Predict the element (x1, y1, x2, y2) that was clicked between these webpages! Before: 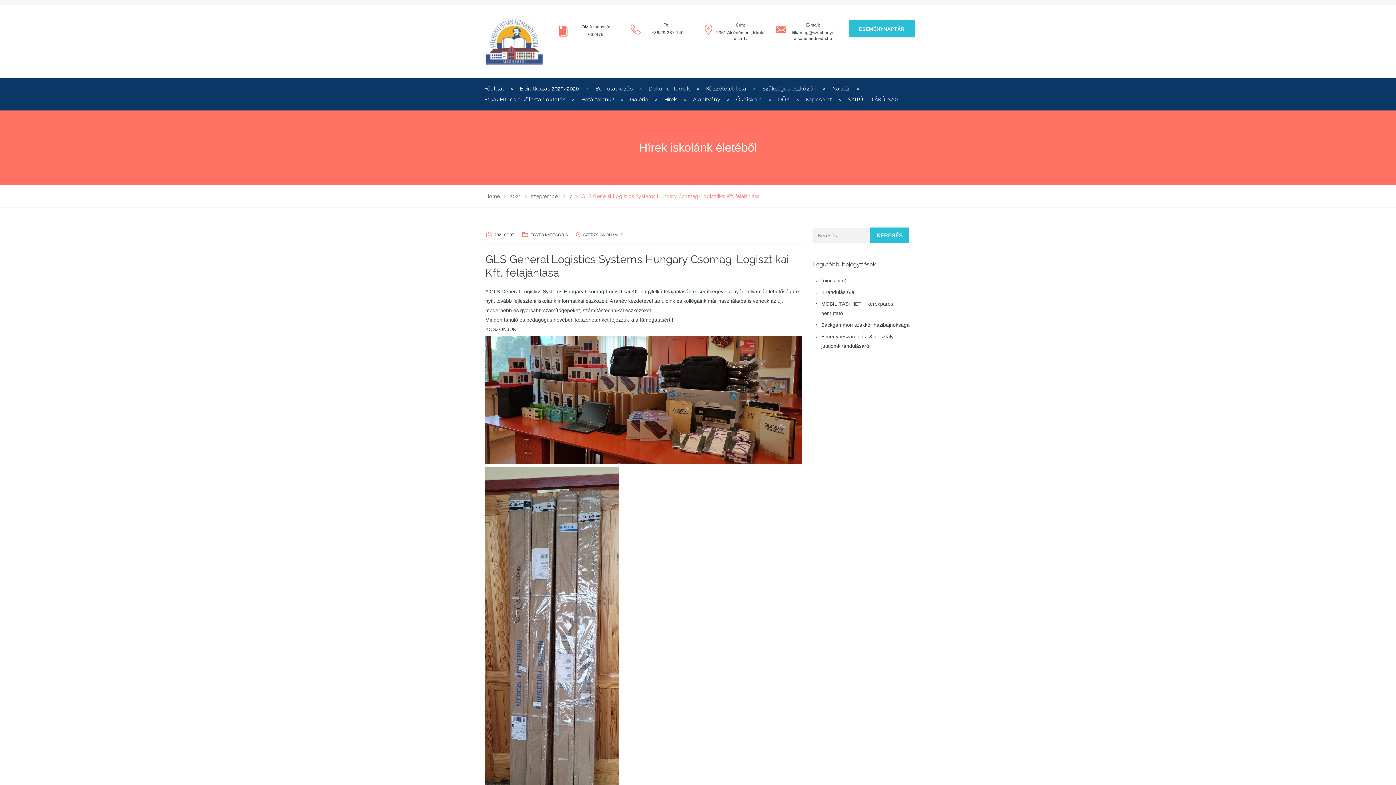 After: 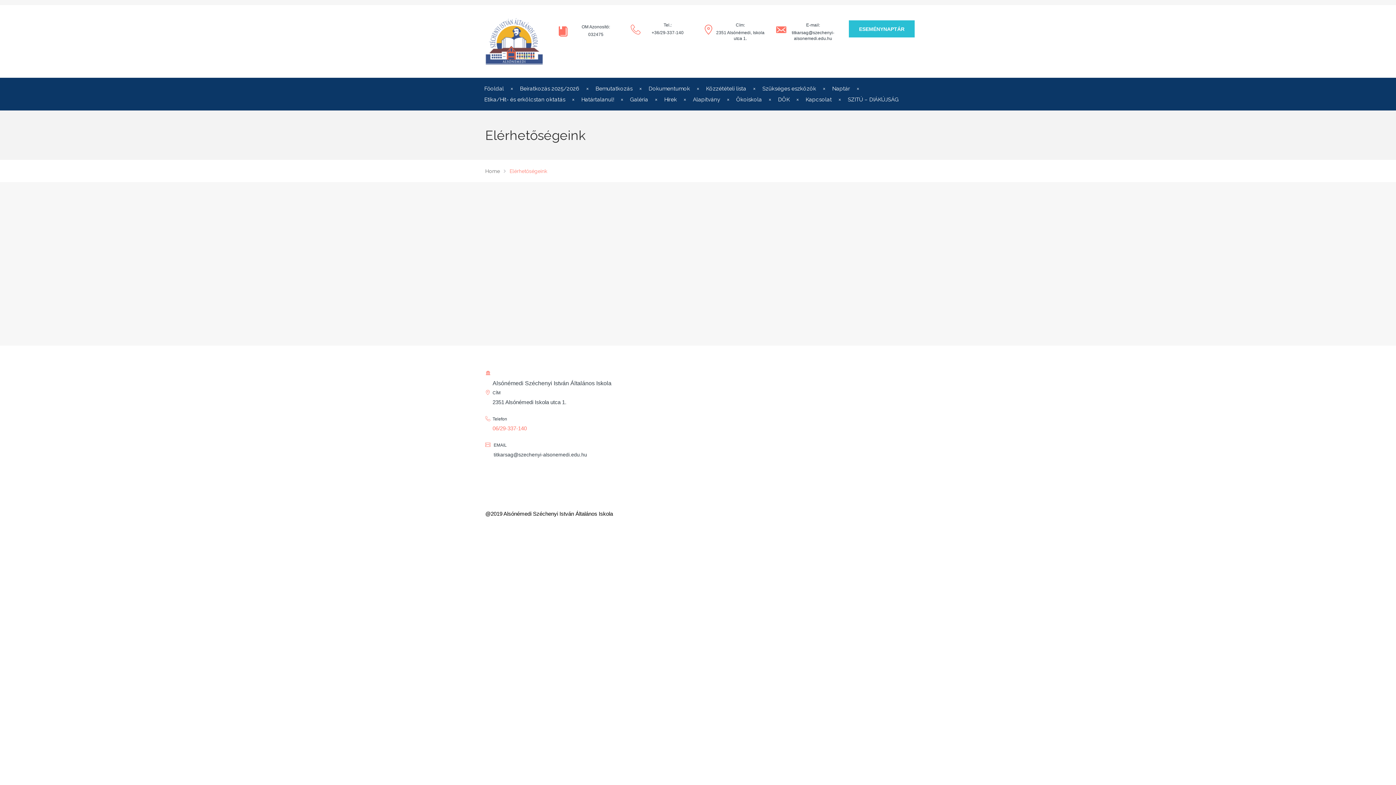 Action: bbox: (797, 94, 840, 105) label: Kapcsolat